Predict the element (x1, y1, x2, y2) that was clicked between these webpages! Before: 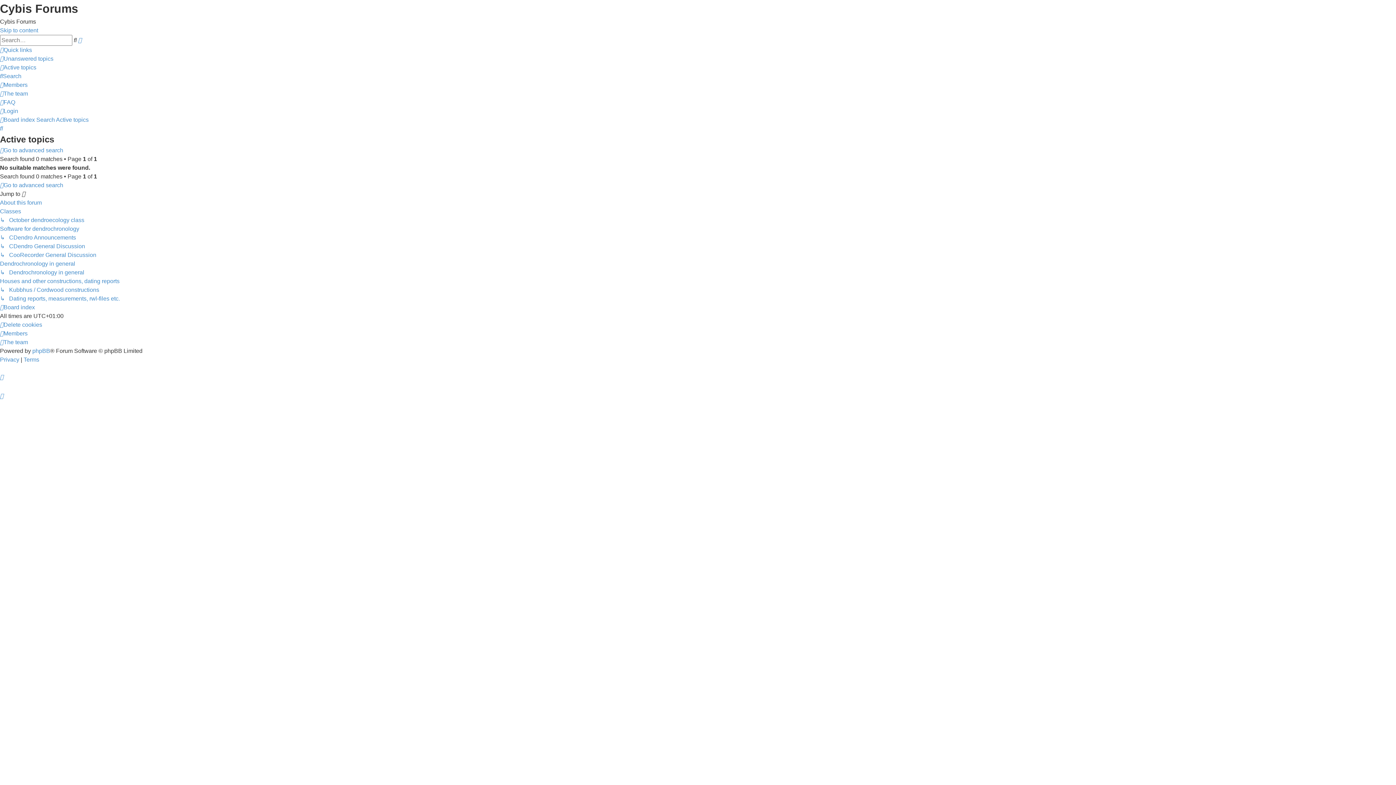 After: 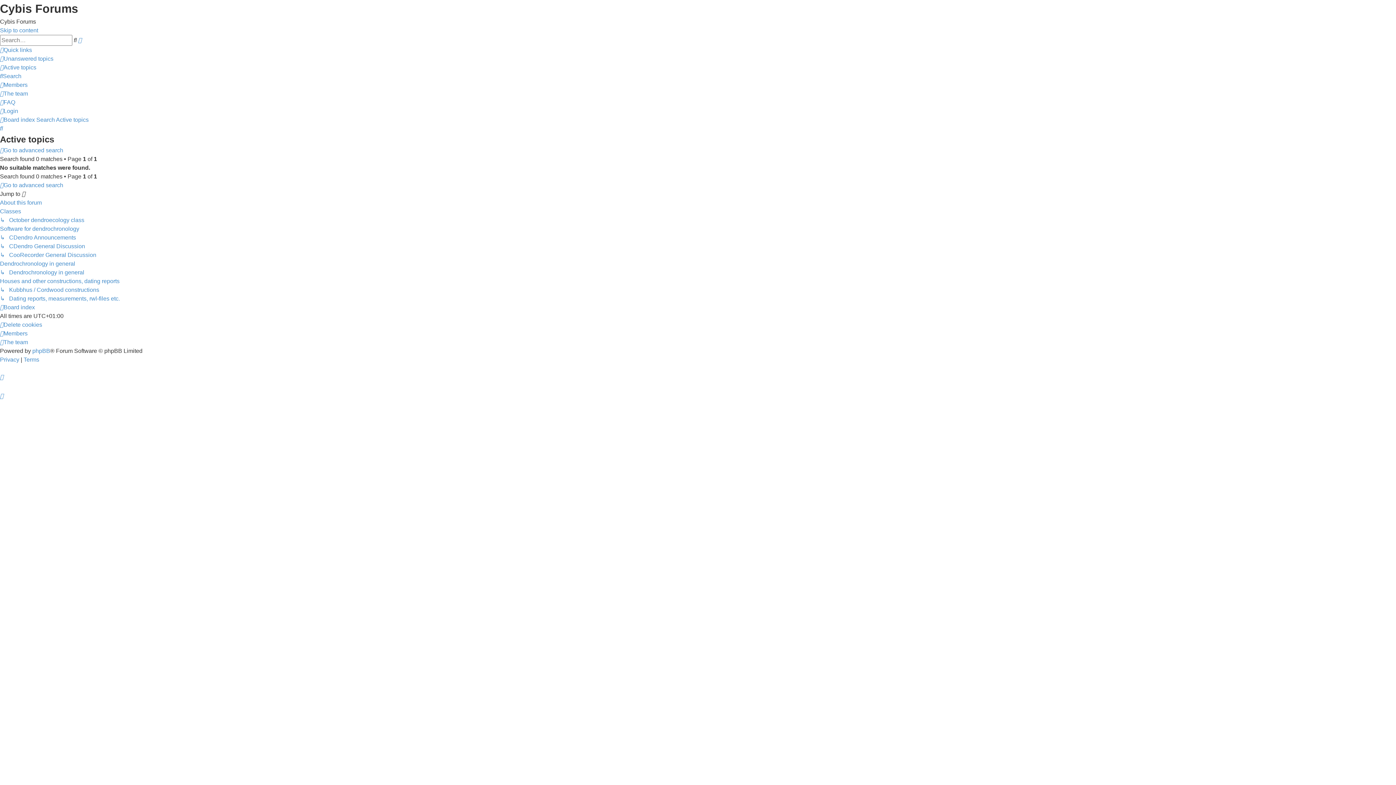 Action: bbox: (56, 116, 88, 122) label: Active topics